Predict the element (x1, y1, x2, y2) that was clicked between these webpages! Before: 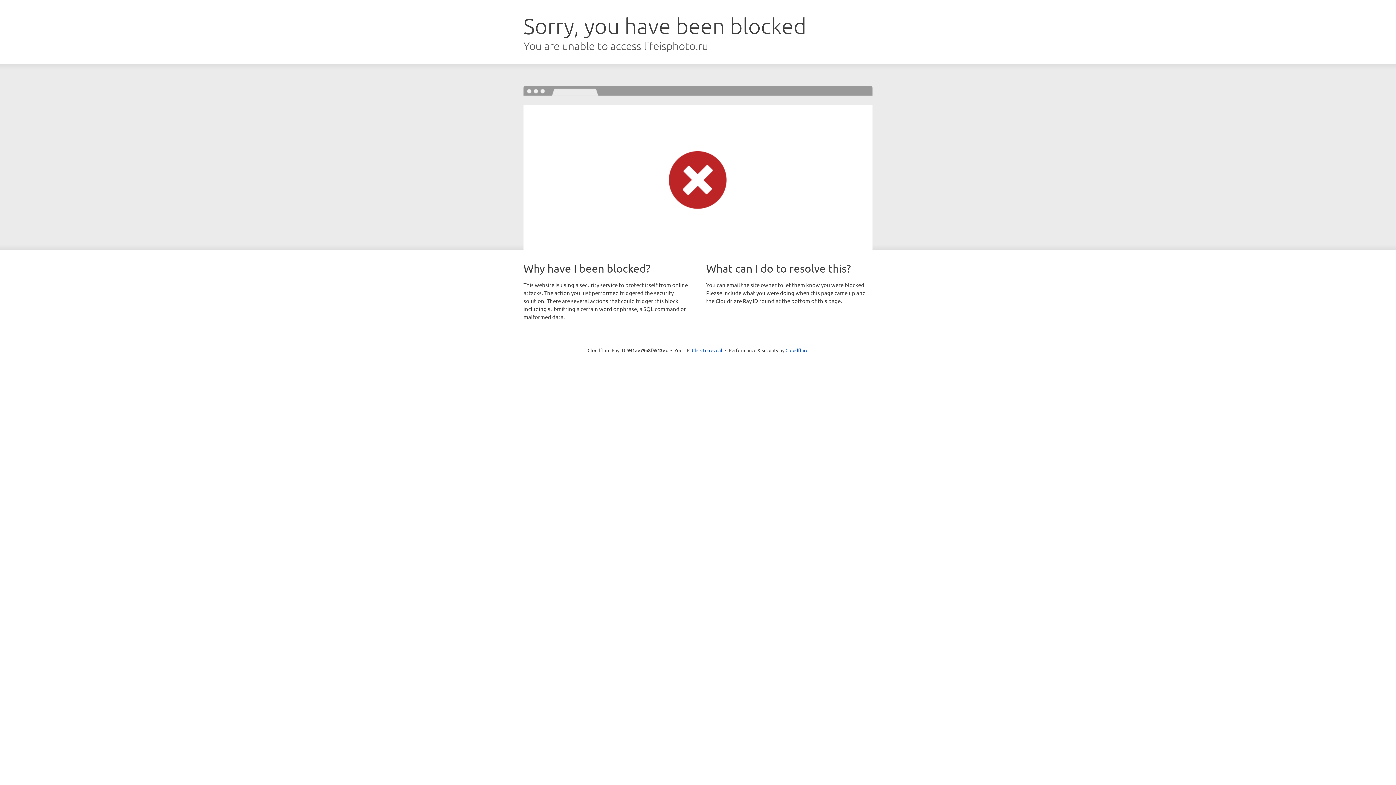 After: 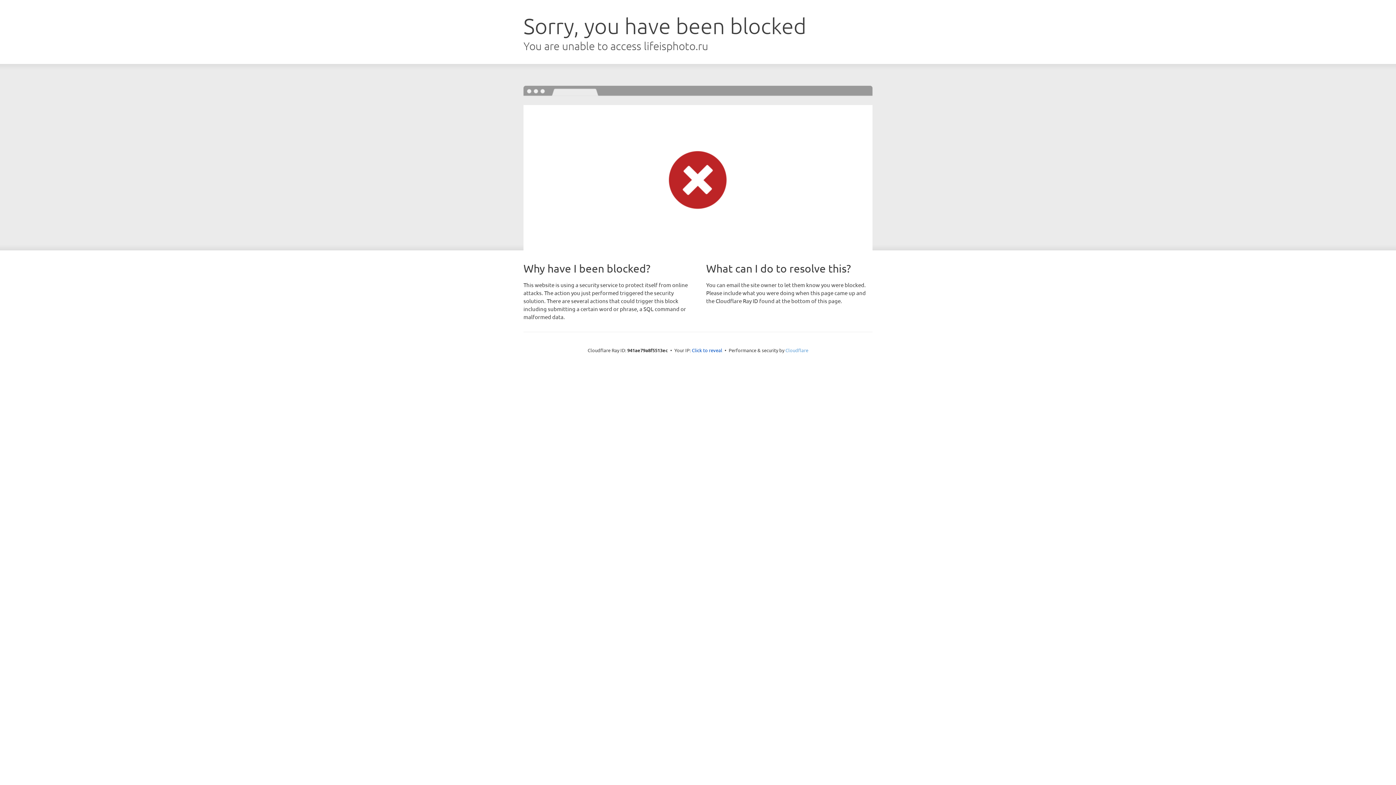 Action: bbox: (785, 347, 808, 353) label: Cloudflare